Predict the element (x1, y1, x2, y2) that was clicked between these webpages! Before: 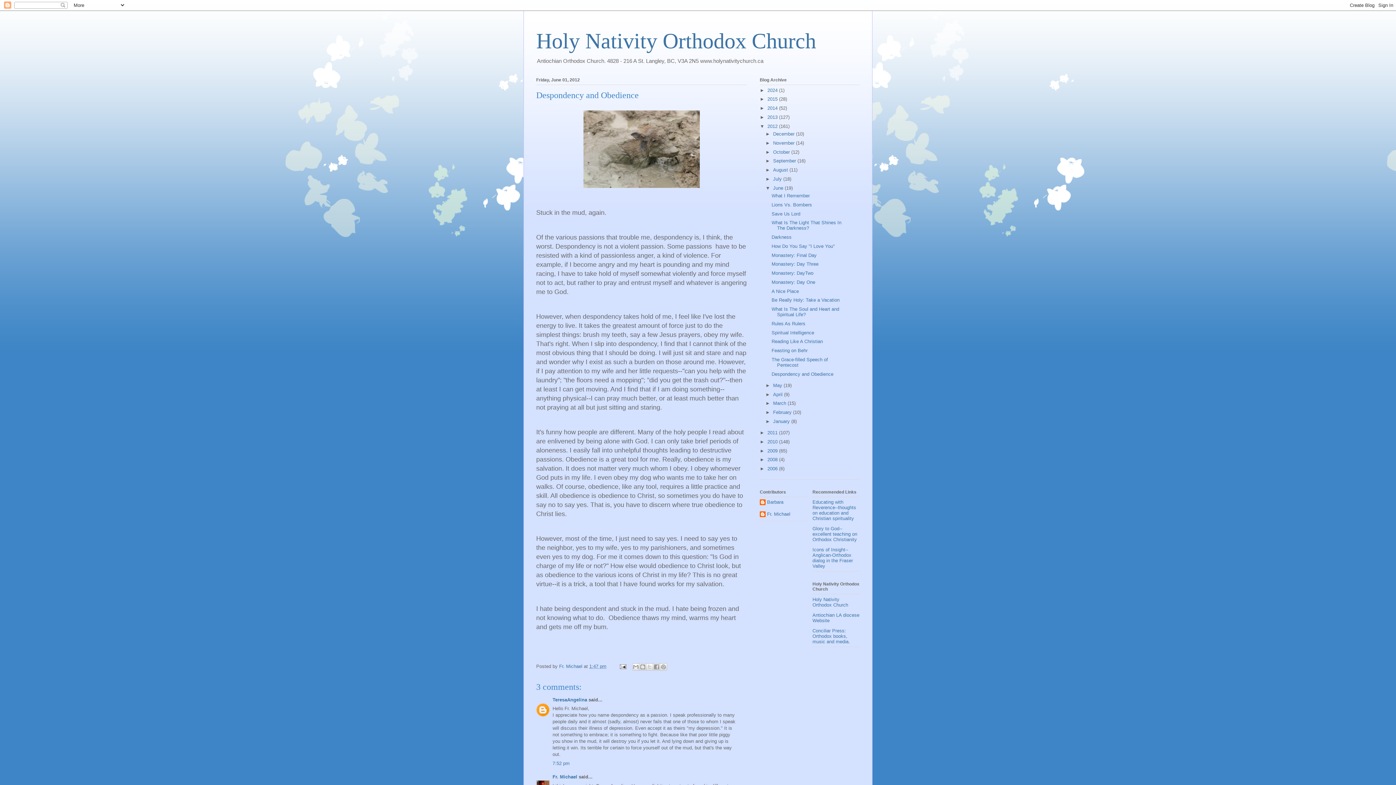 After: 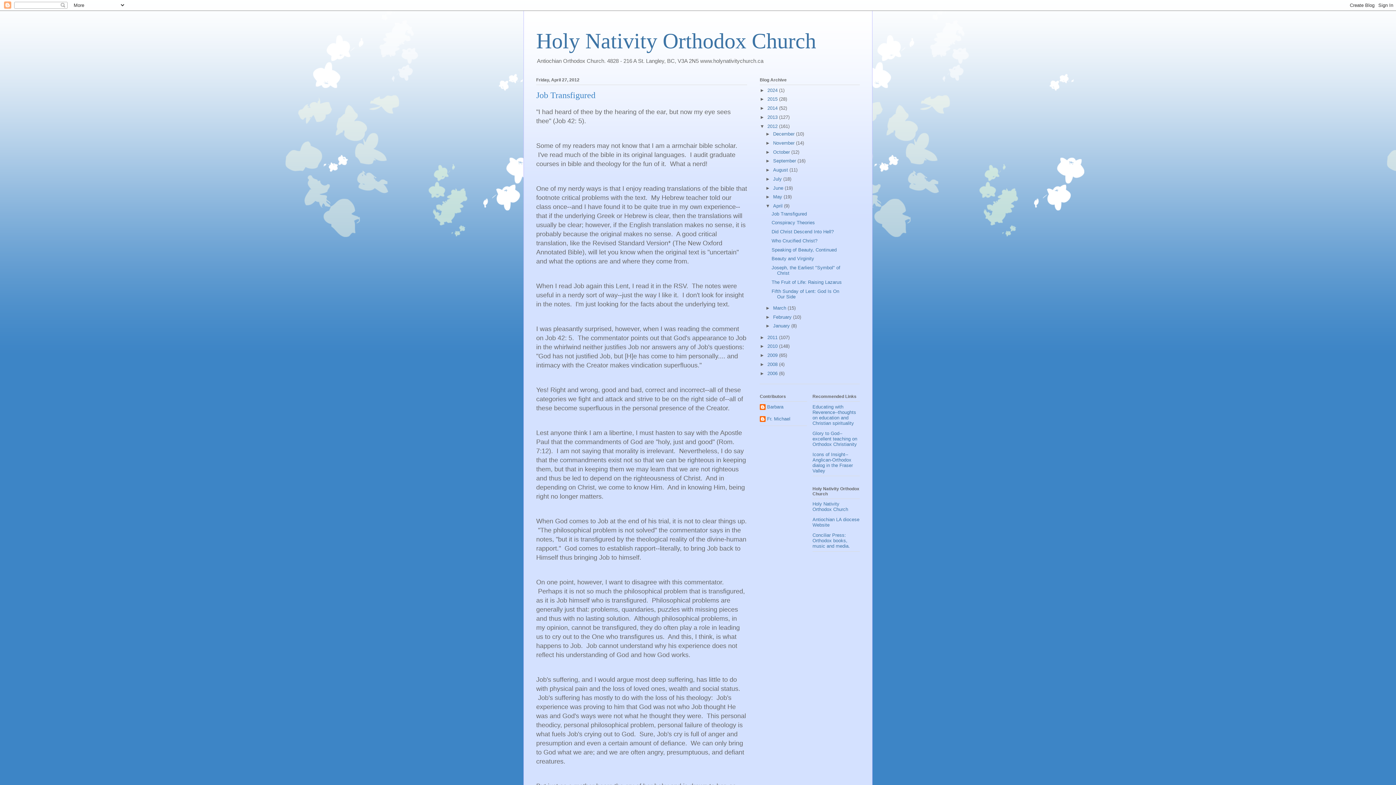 Action: label: April  bbox: (773, 391, 784, 397)